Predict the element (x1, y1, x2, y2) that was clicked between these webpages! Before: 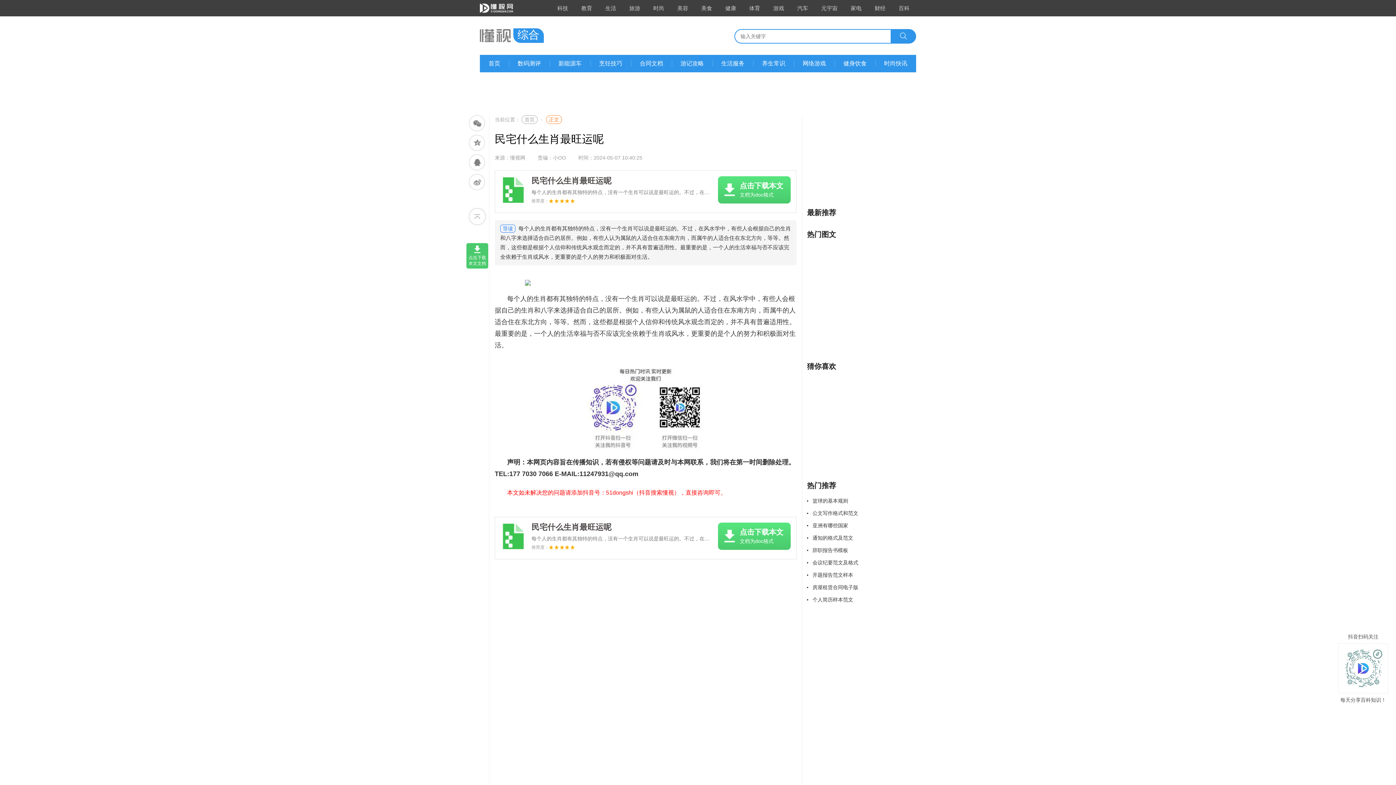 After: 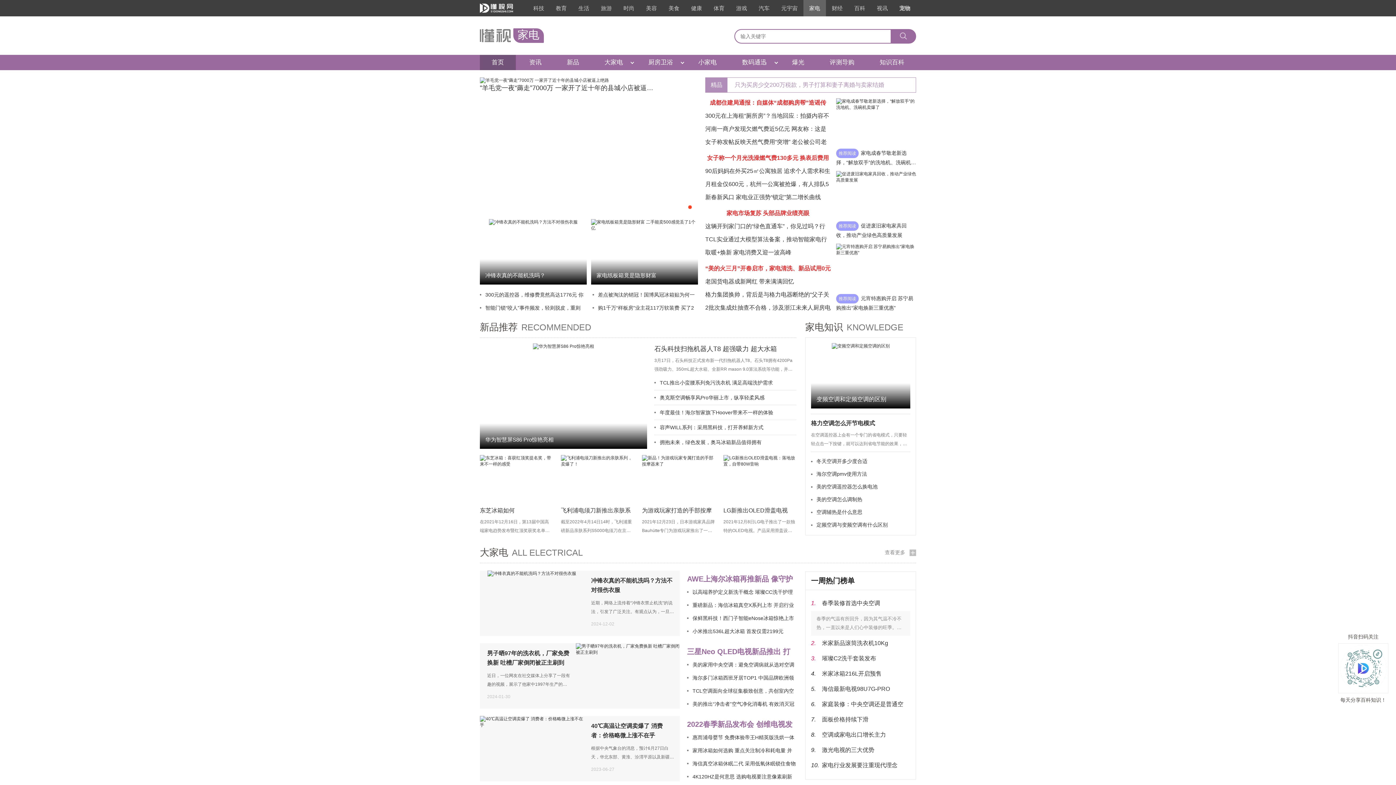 Action: bbox: (850, 0, 861, 16) label: 家电